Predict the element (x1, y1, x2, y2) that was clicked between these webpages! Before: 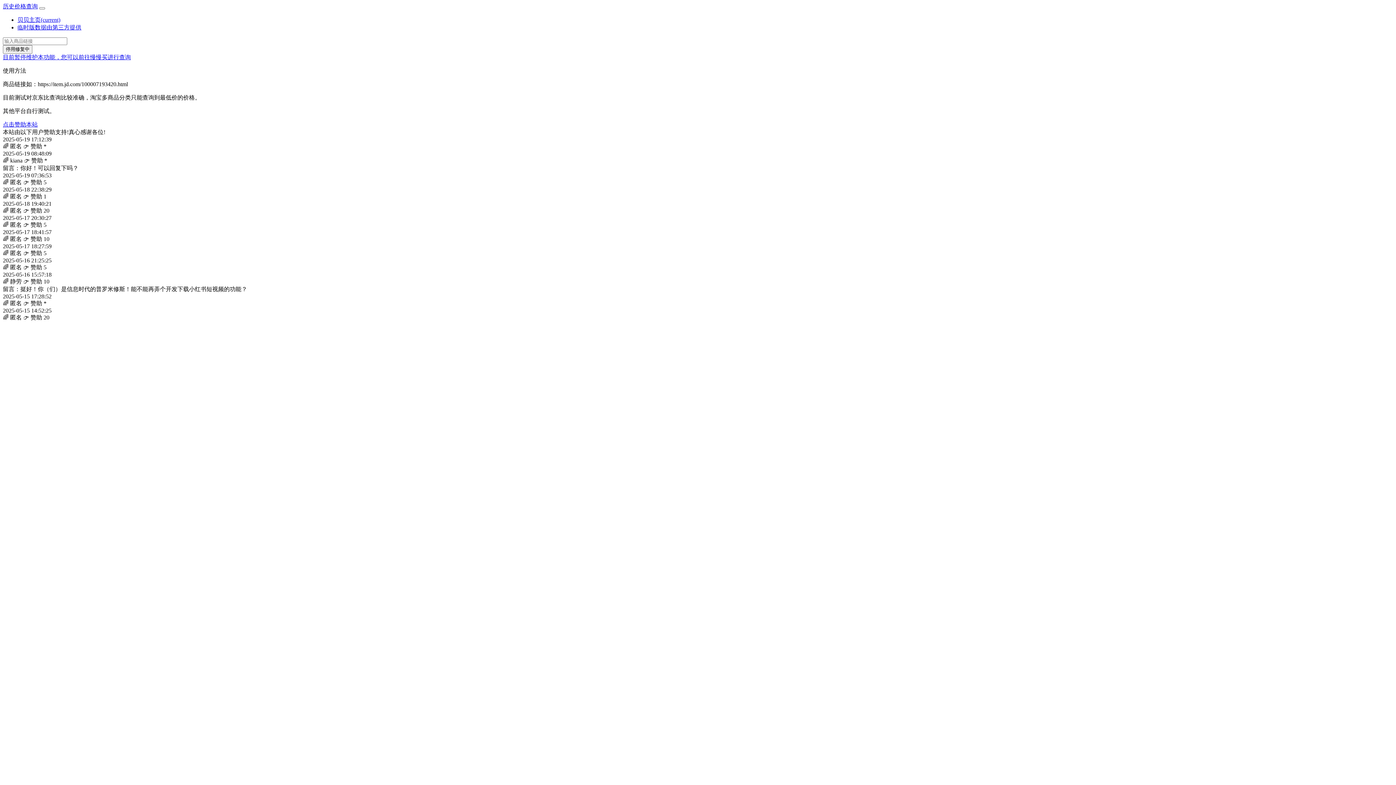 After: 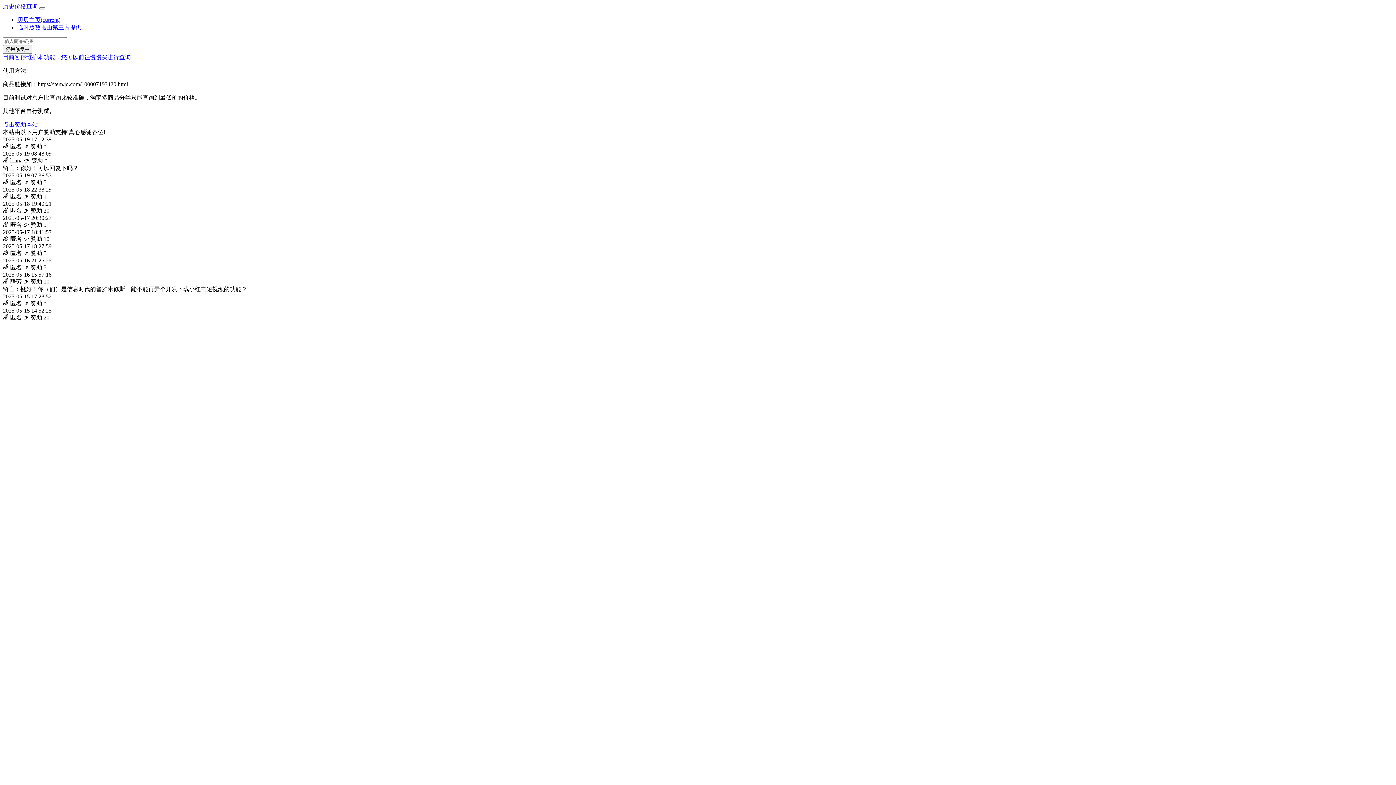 Action: bbox: (2, 54, 130, 60) label: 目前暂停维护本功能，您可以前往慢慢买进行查询